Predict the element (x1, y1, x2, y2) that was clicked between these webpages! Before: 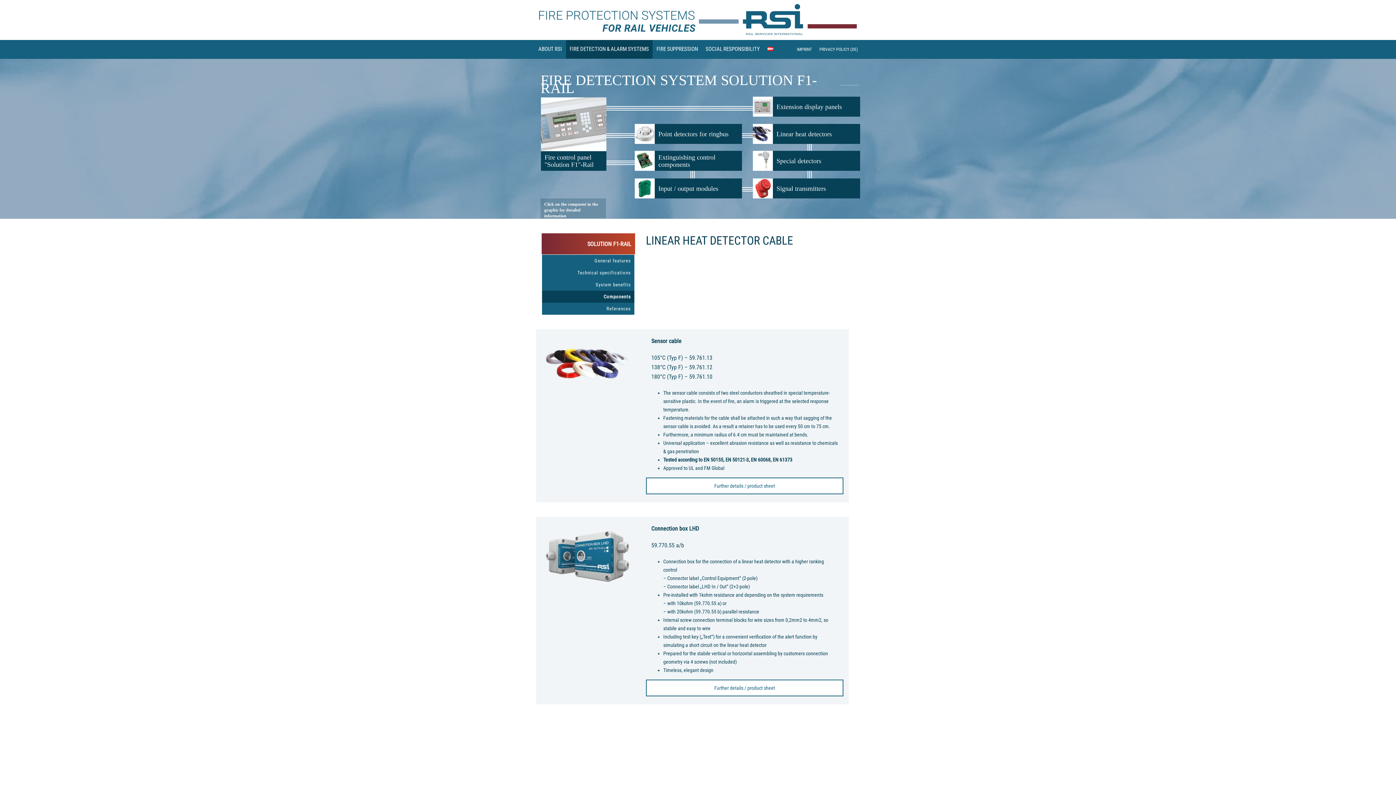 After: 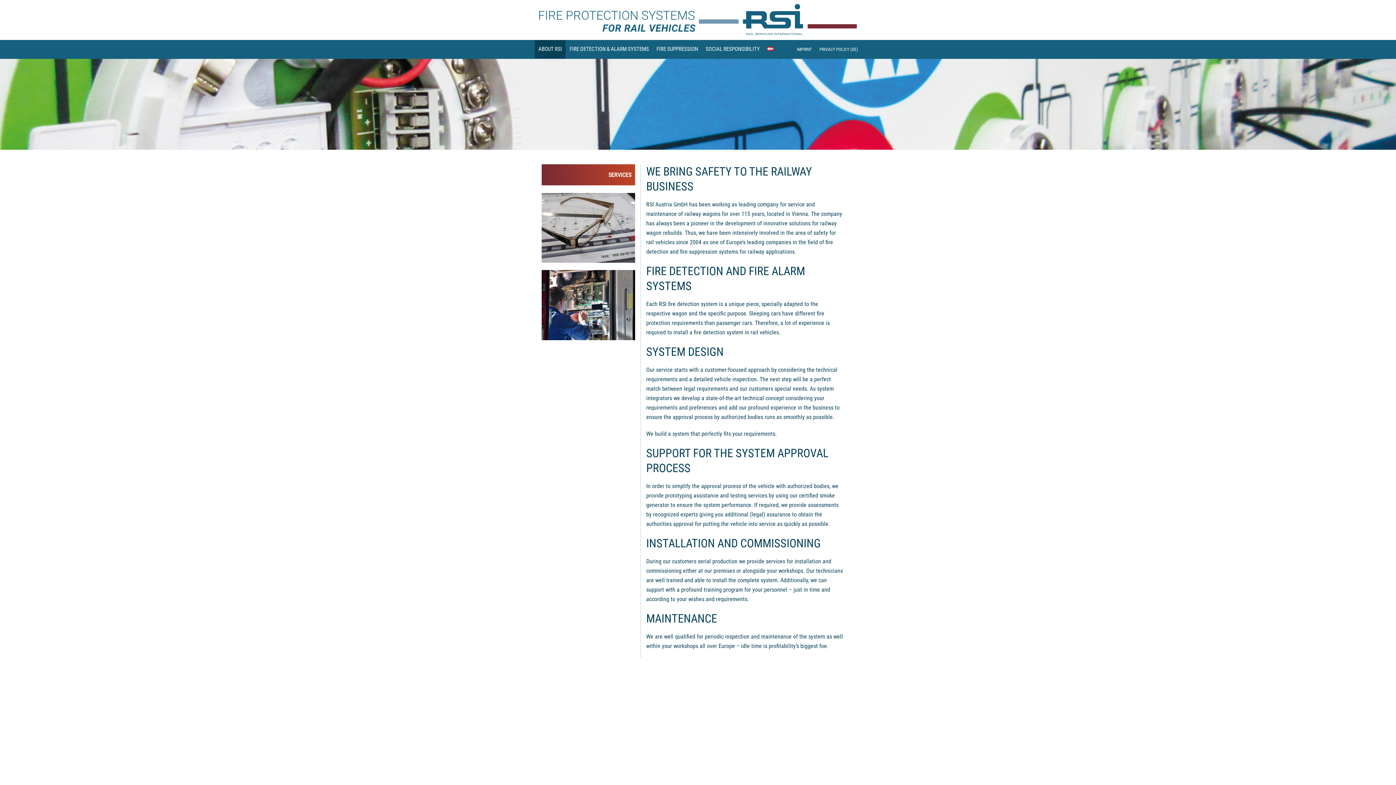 Action: label: ABOUT RSI bbox: (534, 40, 565, 58)